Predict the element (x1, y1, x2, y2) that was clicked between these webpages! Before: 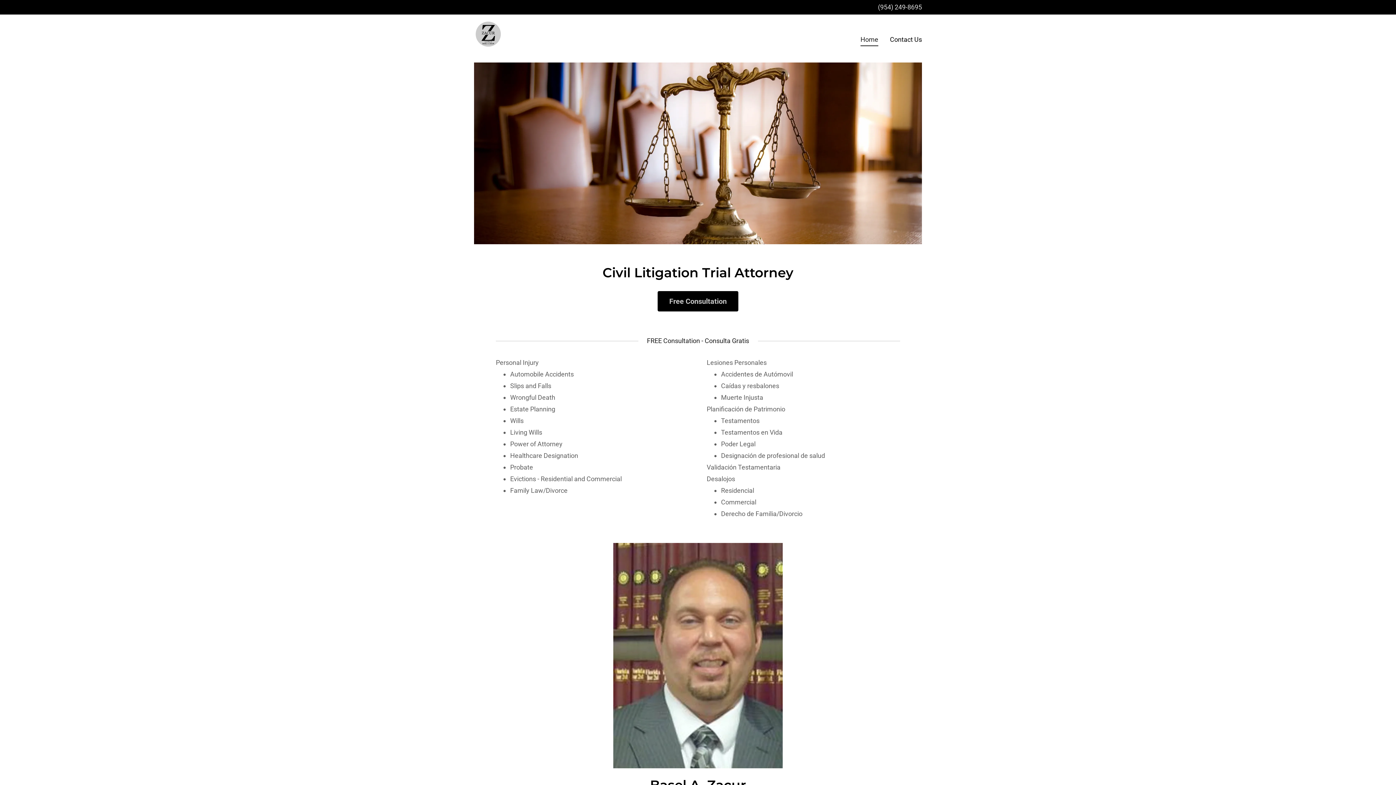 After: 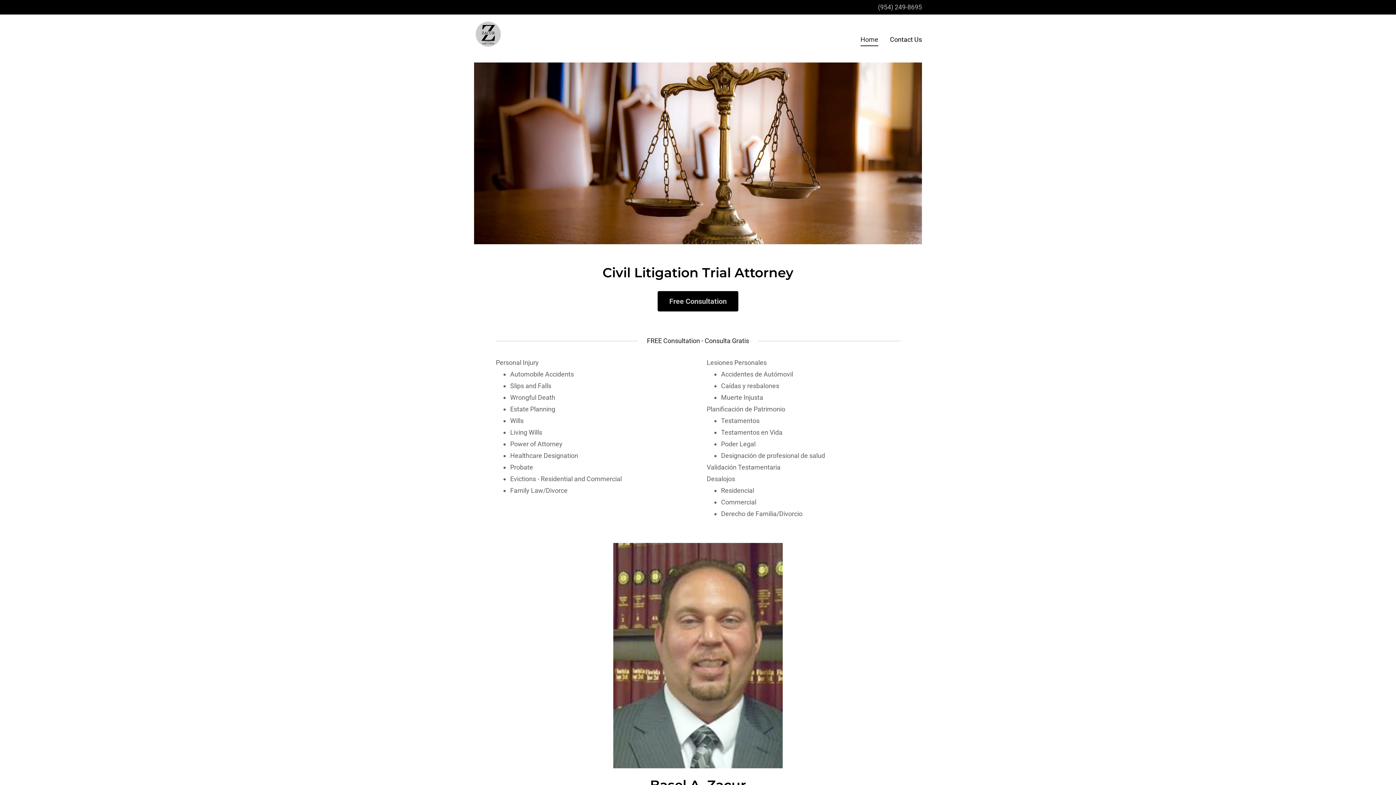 Action: bbox: (878, 3, 922, 10) label: (954) 249-8695